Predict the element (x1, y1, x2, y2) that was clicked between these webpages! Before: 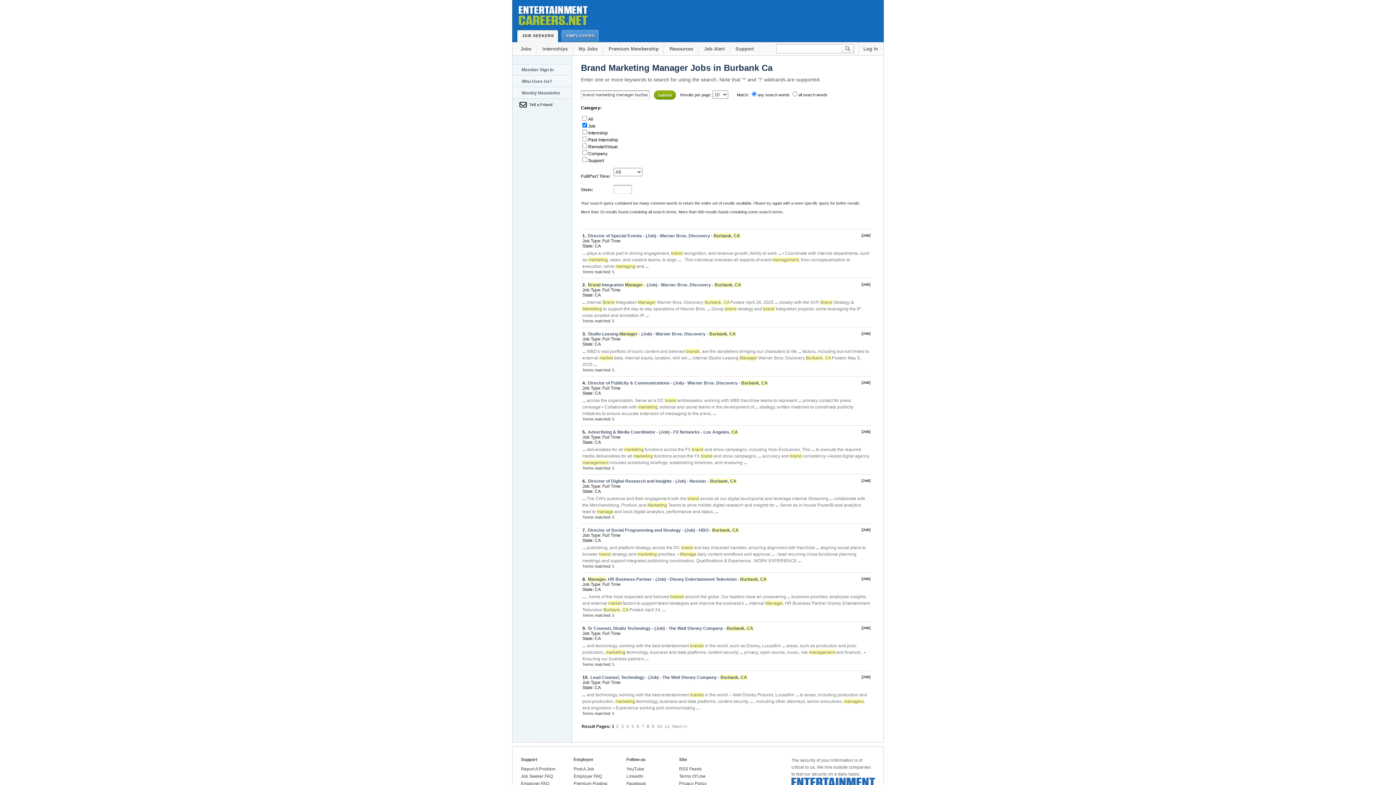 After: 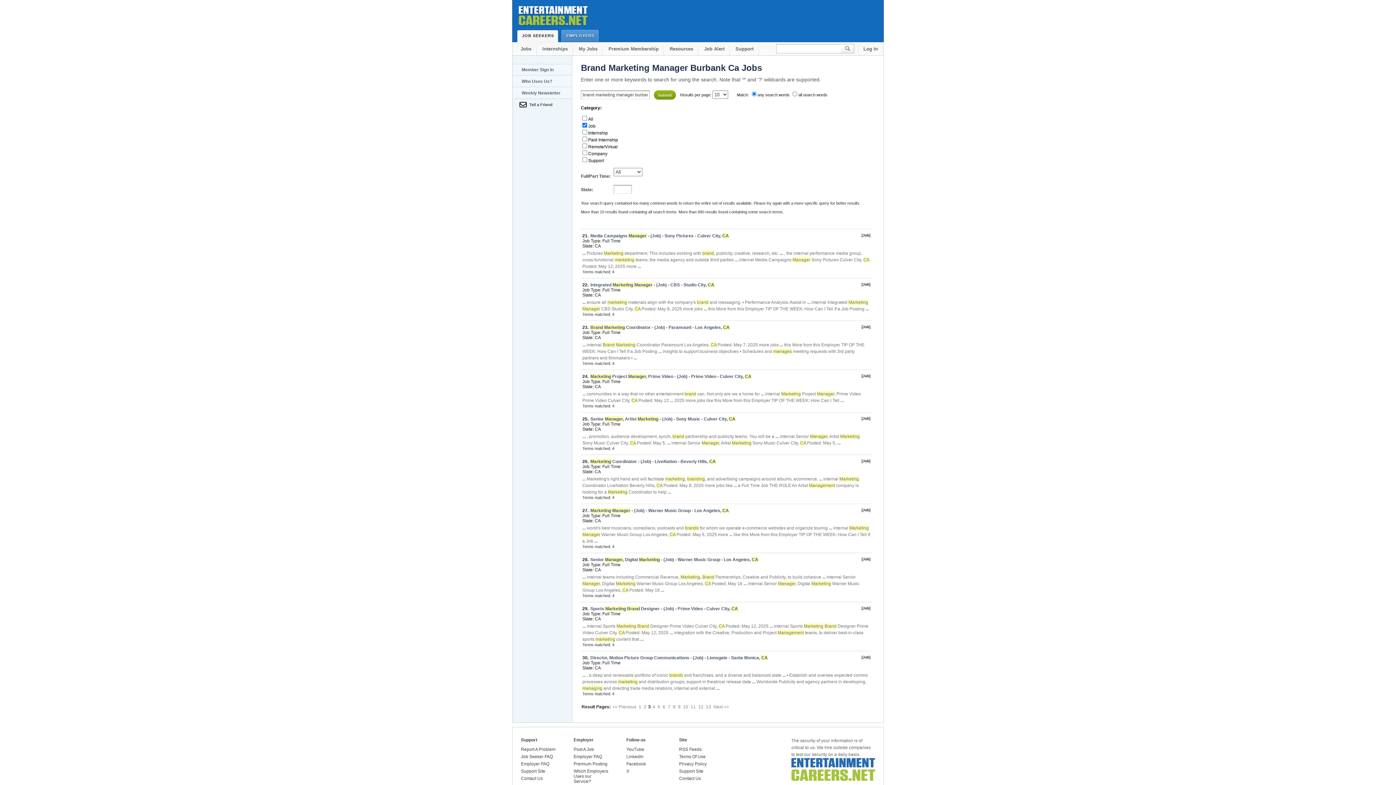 Action: bbox: (621, 724, 624, 729) label: 3